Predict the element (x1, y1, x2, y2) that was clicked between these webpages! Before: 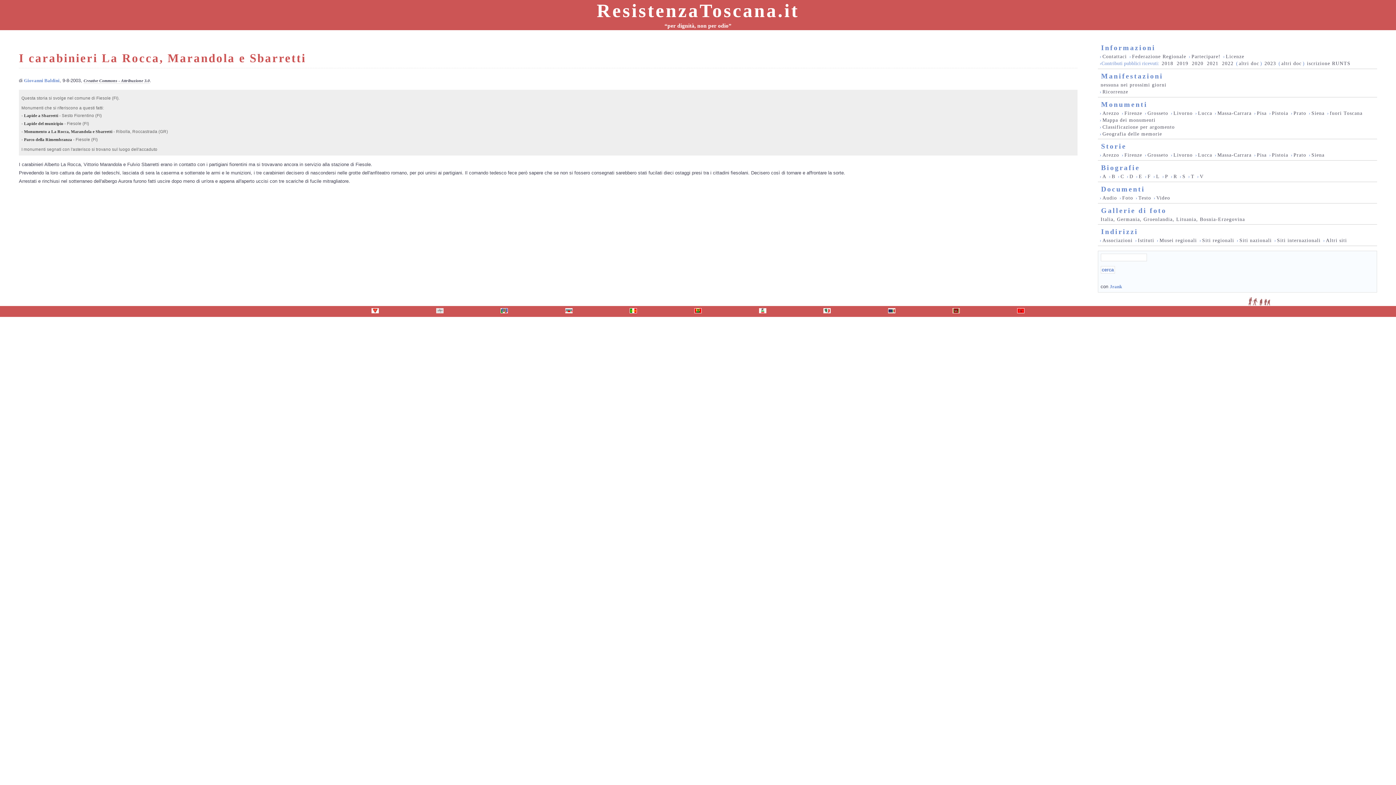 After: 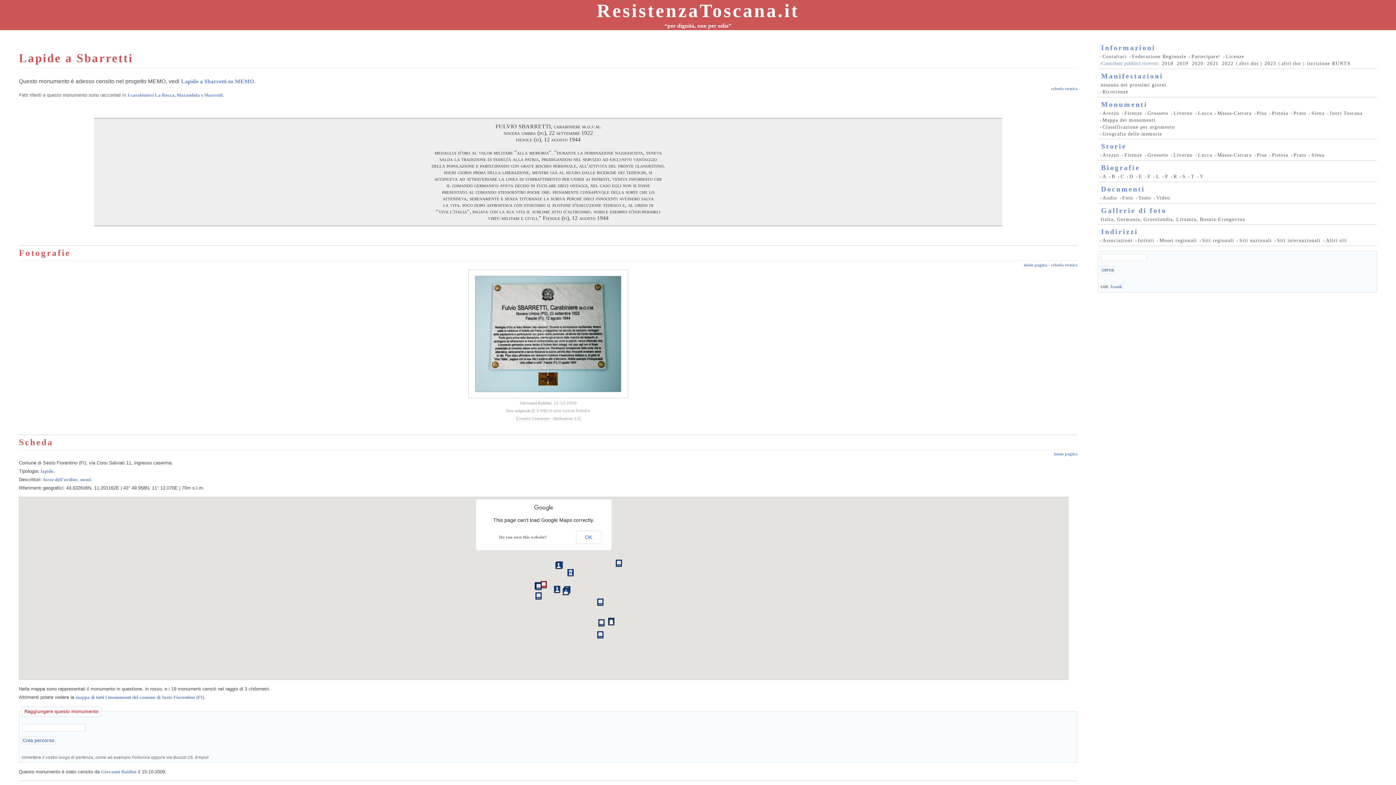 Action: label: Lapide a Sbarretti bbox: (24, 113, 58, 118)